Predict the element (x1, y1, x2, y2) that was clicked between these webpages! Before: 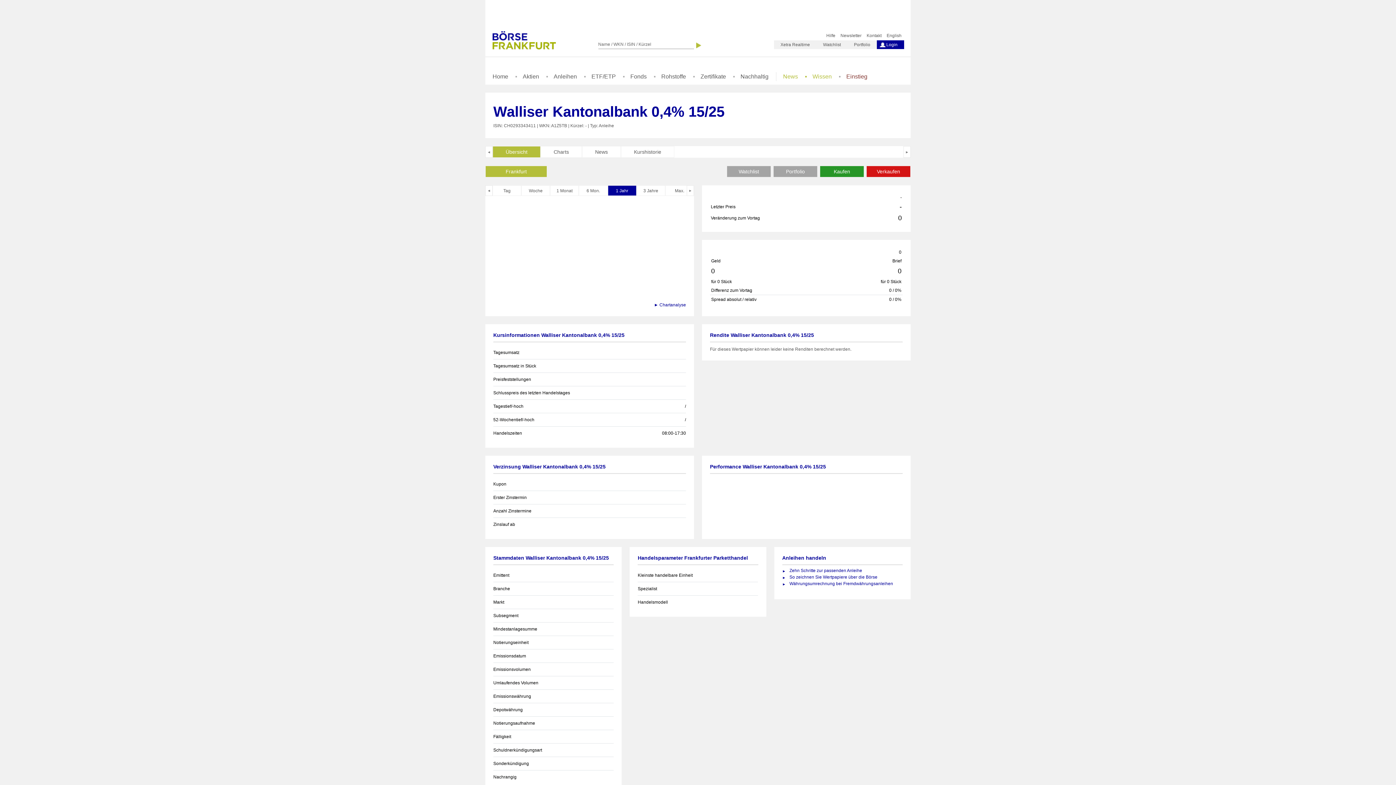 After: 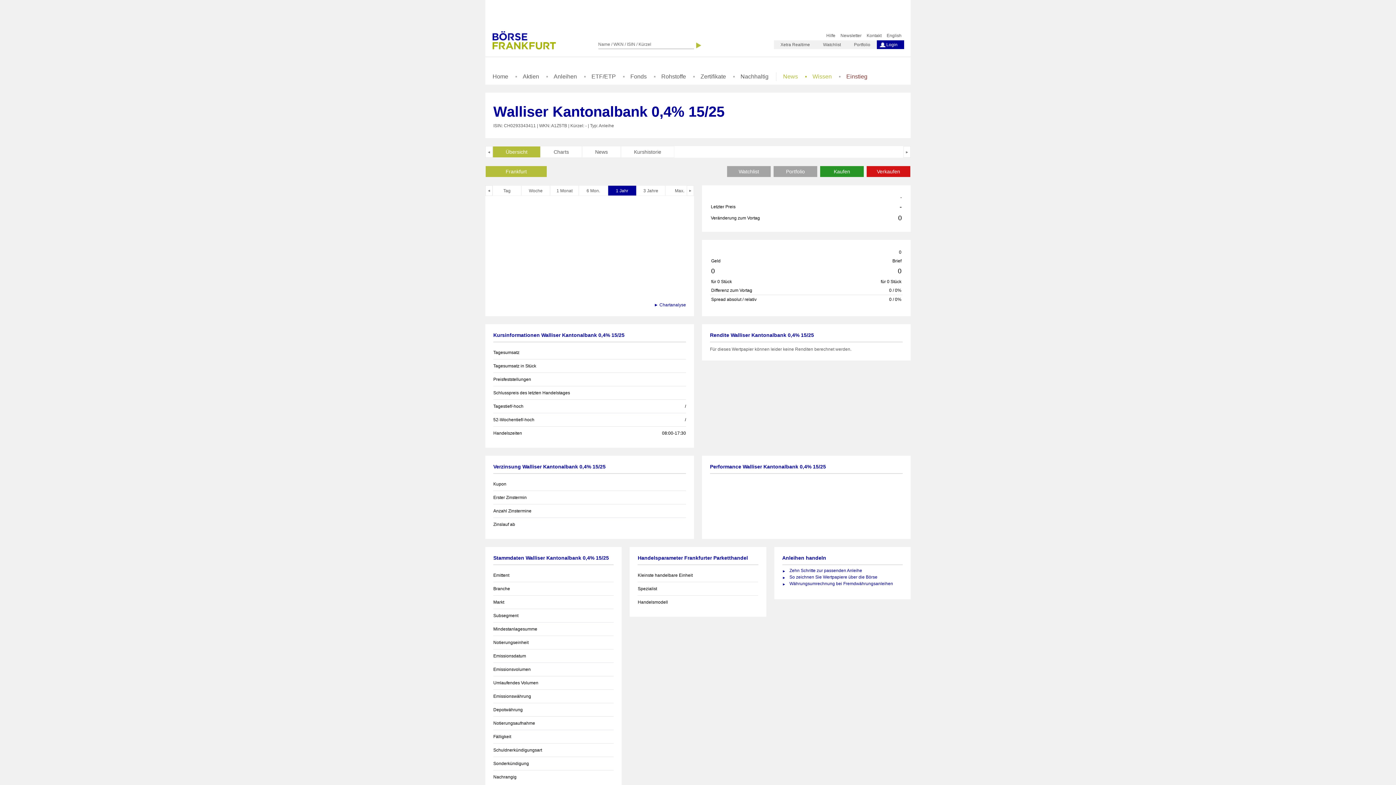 Action: bbox: (550, 185, 579, 196) label: 1 Monat